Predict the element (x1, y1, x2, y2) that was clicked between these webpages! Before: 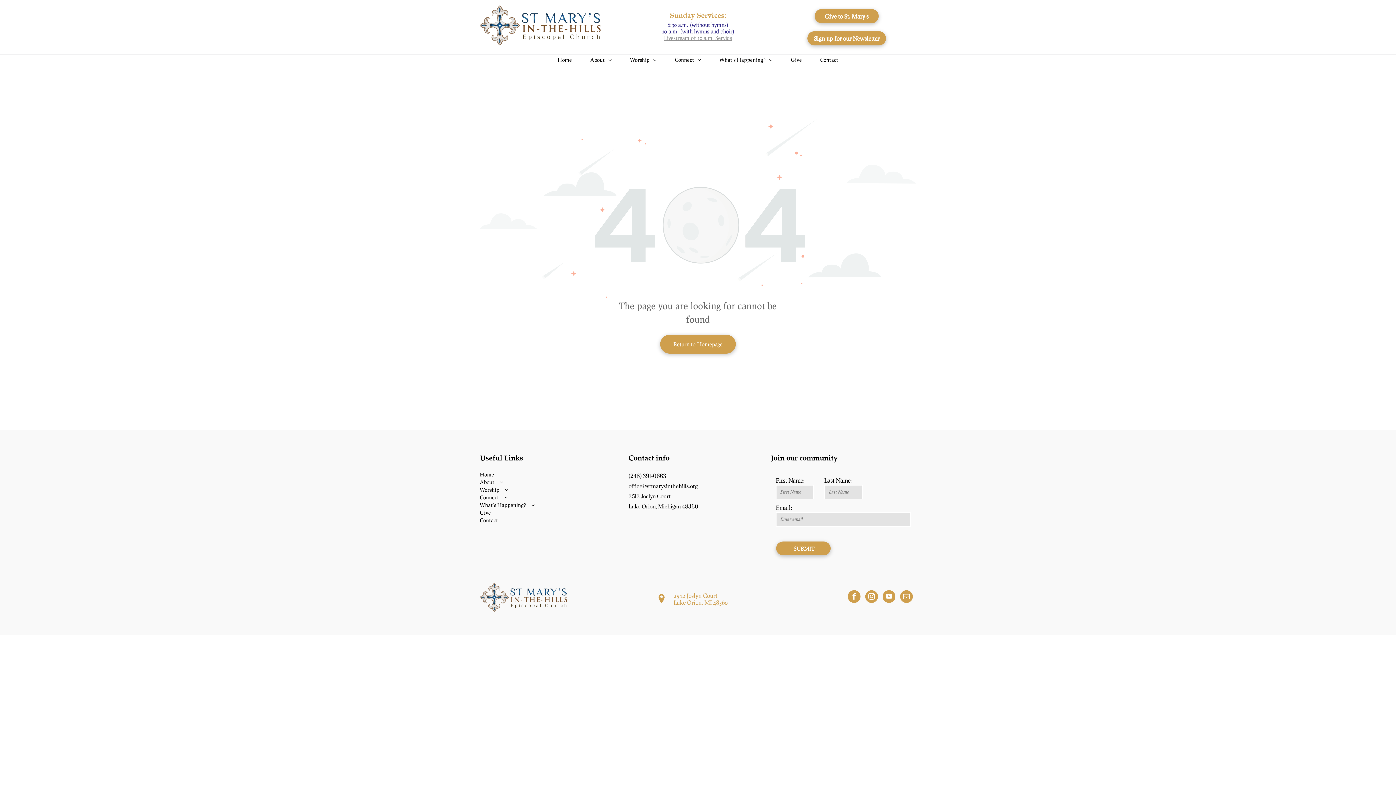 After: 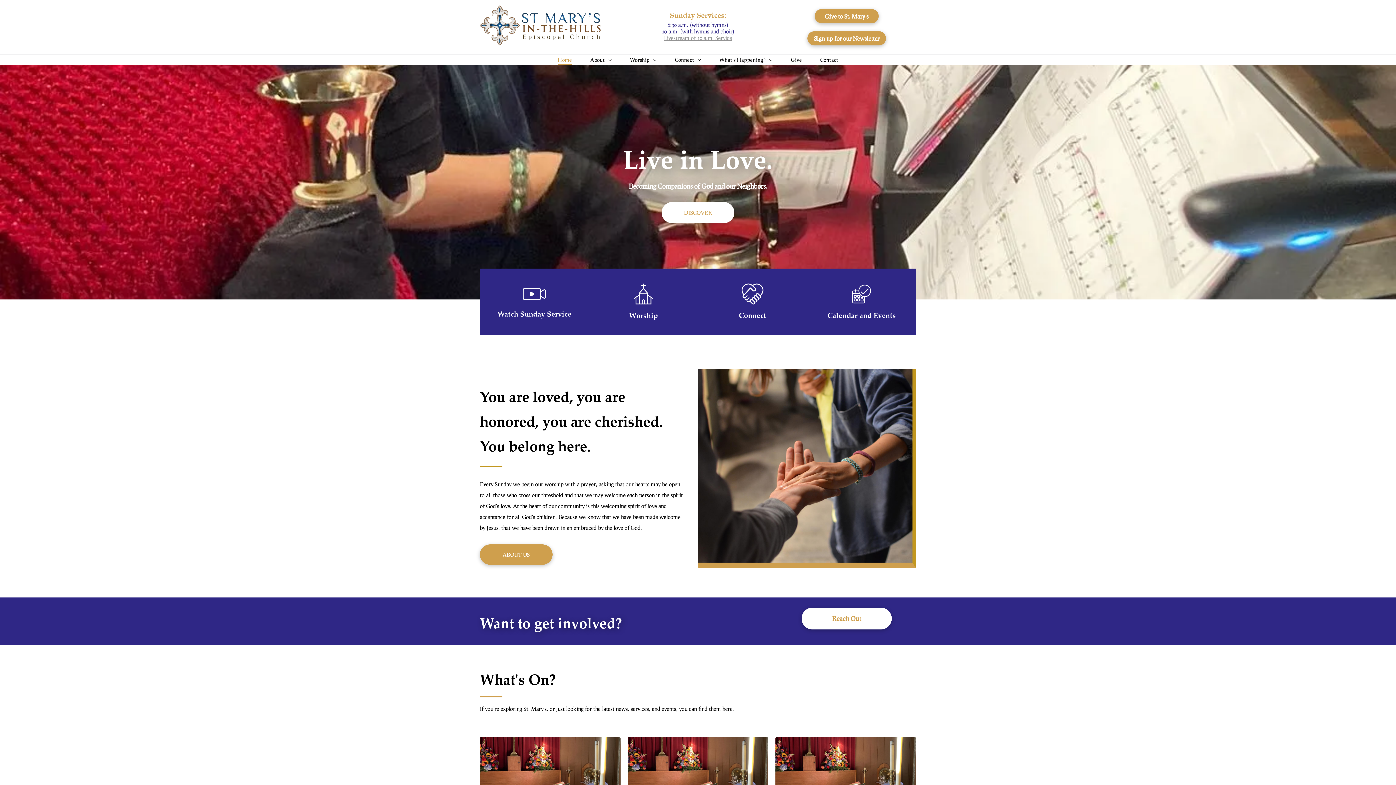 Action: bbox: (480, 470, 618, 478) label: Home